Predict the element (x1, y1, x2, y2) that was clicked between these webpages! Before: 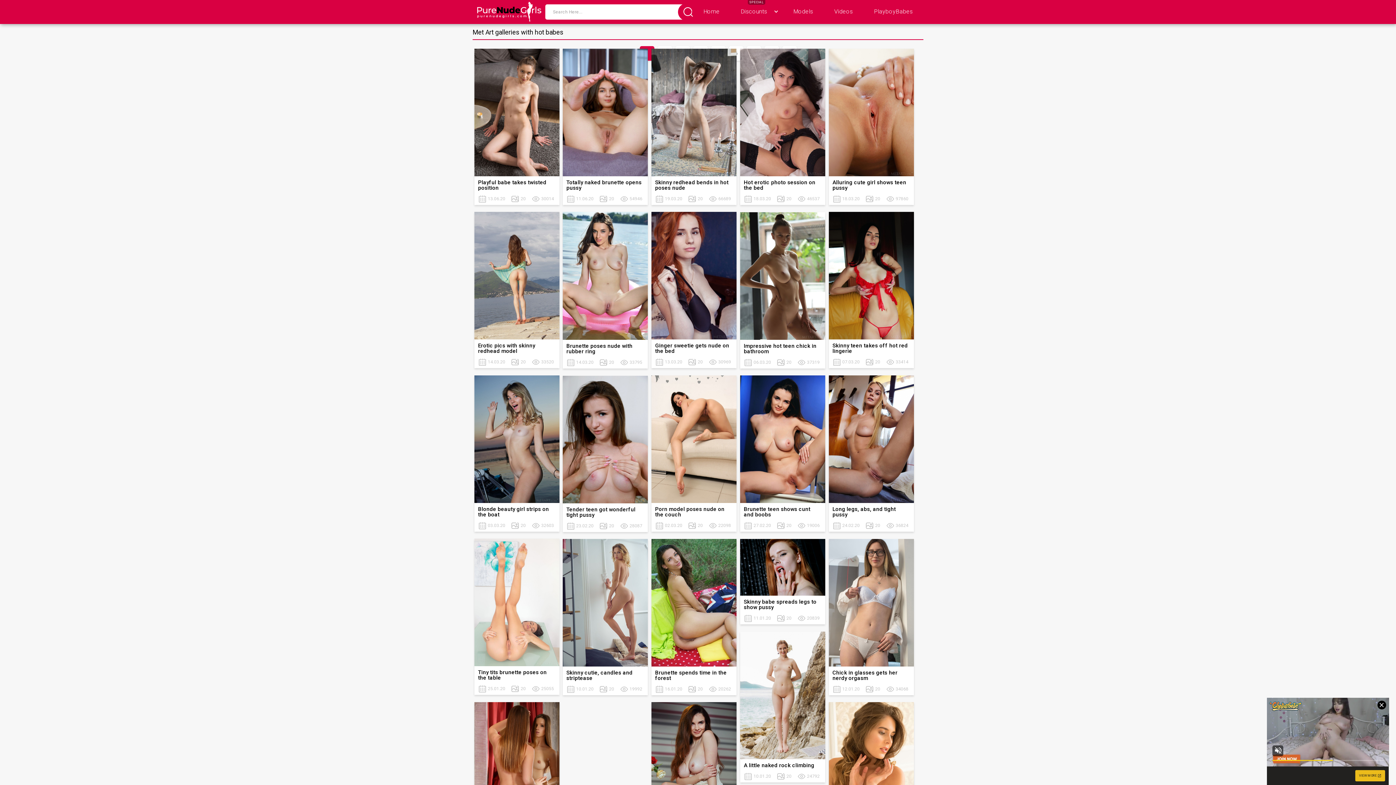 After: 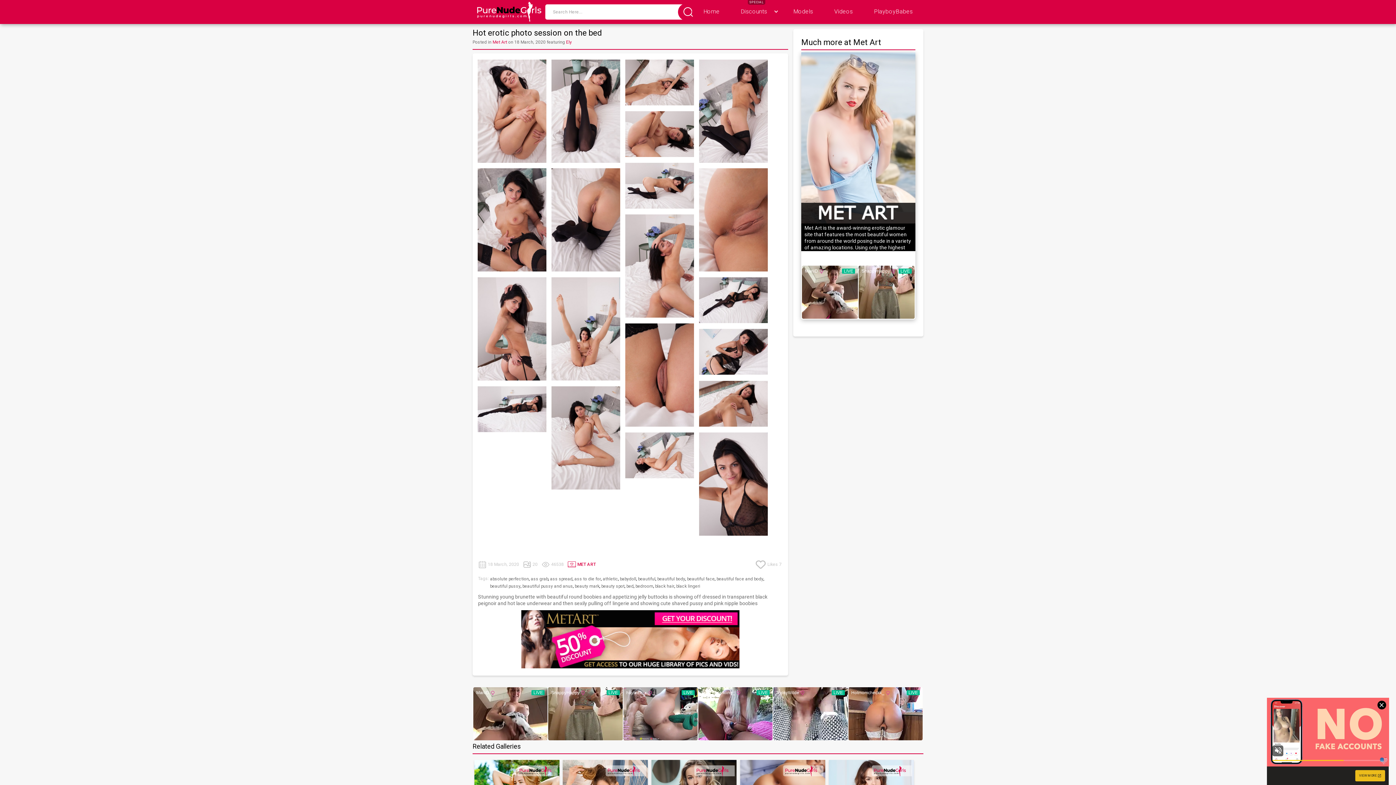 Action: bbox: (740, 48, 825, 205) label: /metart/662-hot-erotic-photo-session-on-the-bed/
Hot erotic photo session on the bed
18.03.20
20
46537